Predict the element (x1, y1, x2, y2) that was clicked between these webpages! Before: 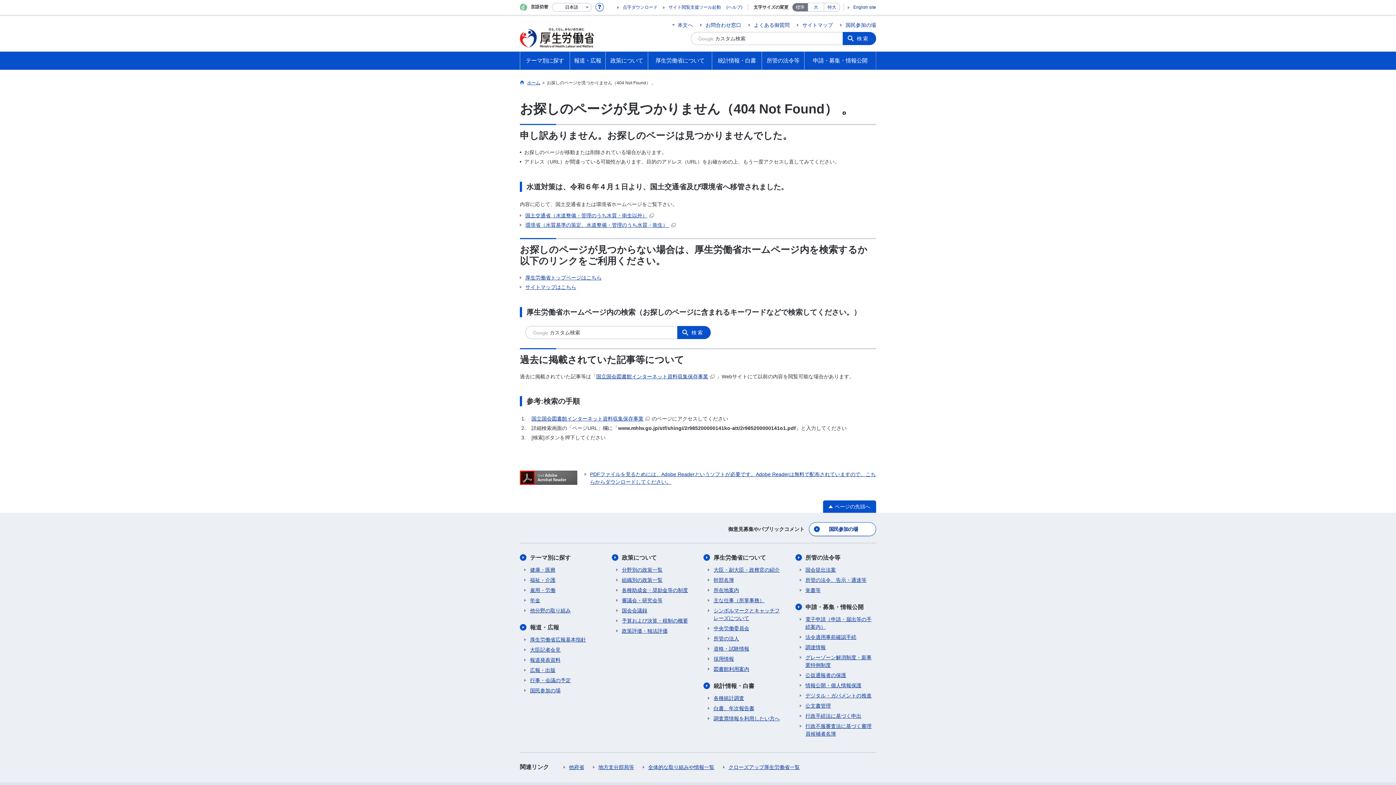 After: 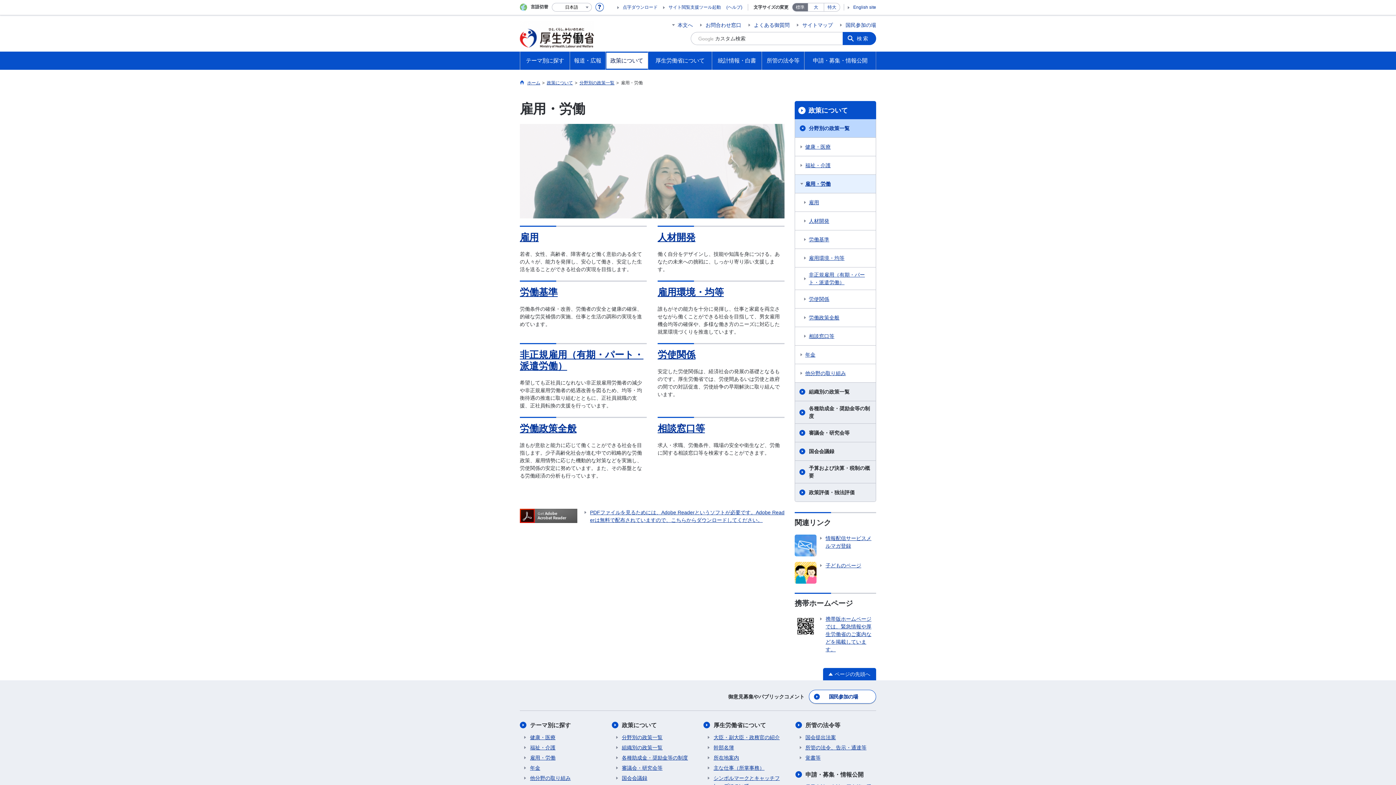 Action: bbox: (524, 586, 555, 594) label: 雇用・労働